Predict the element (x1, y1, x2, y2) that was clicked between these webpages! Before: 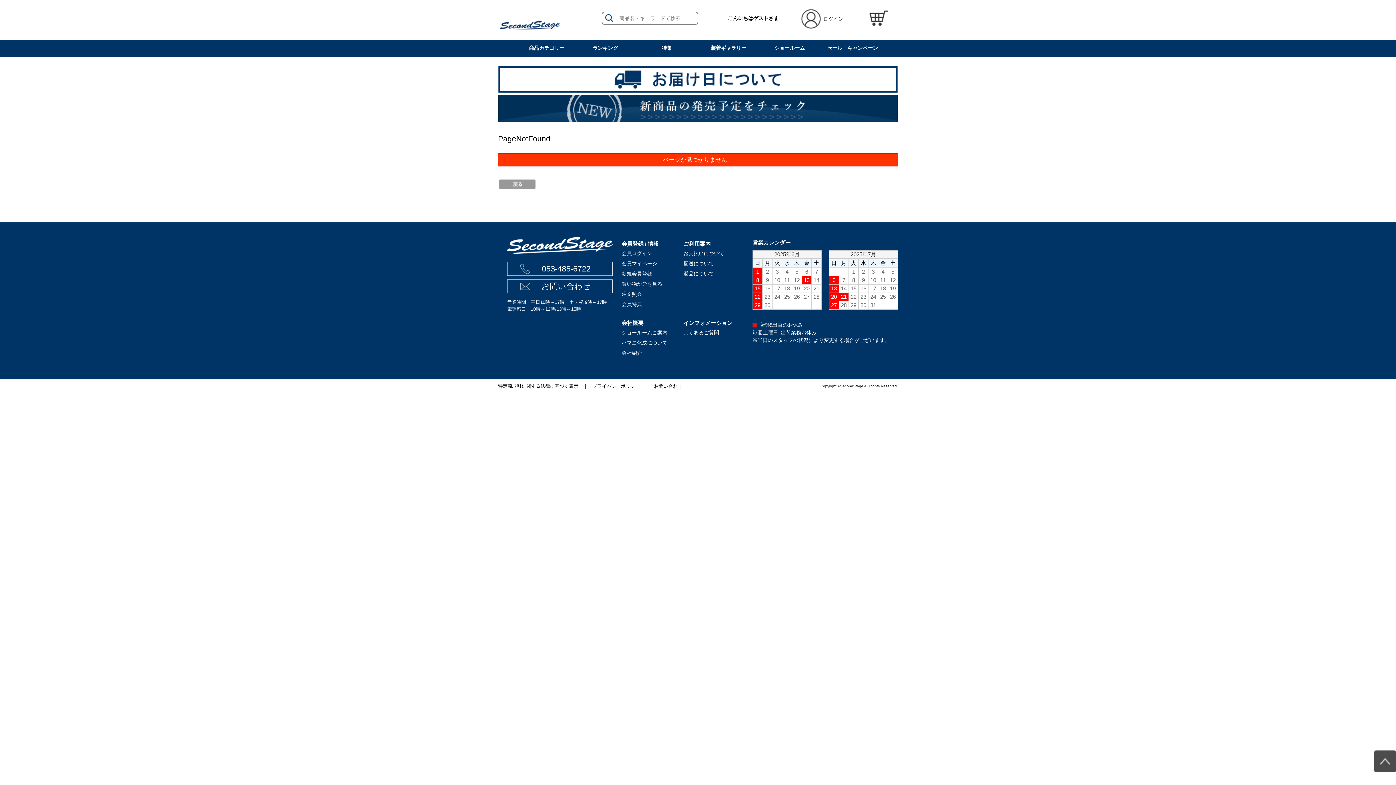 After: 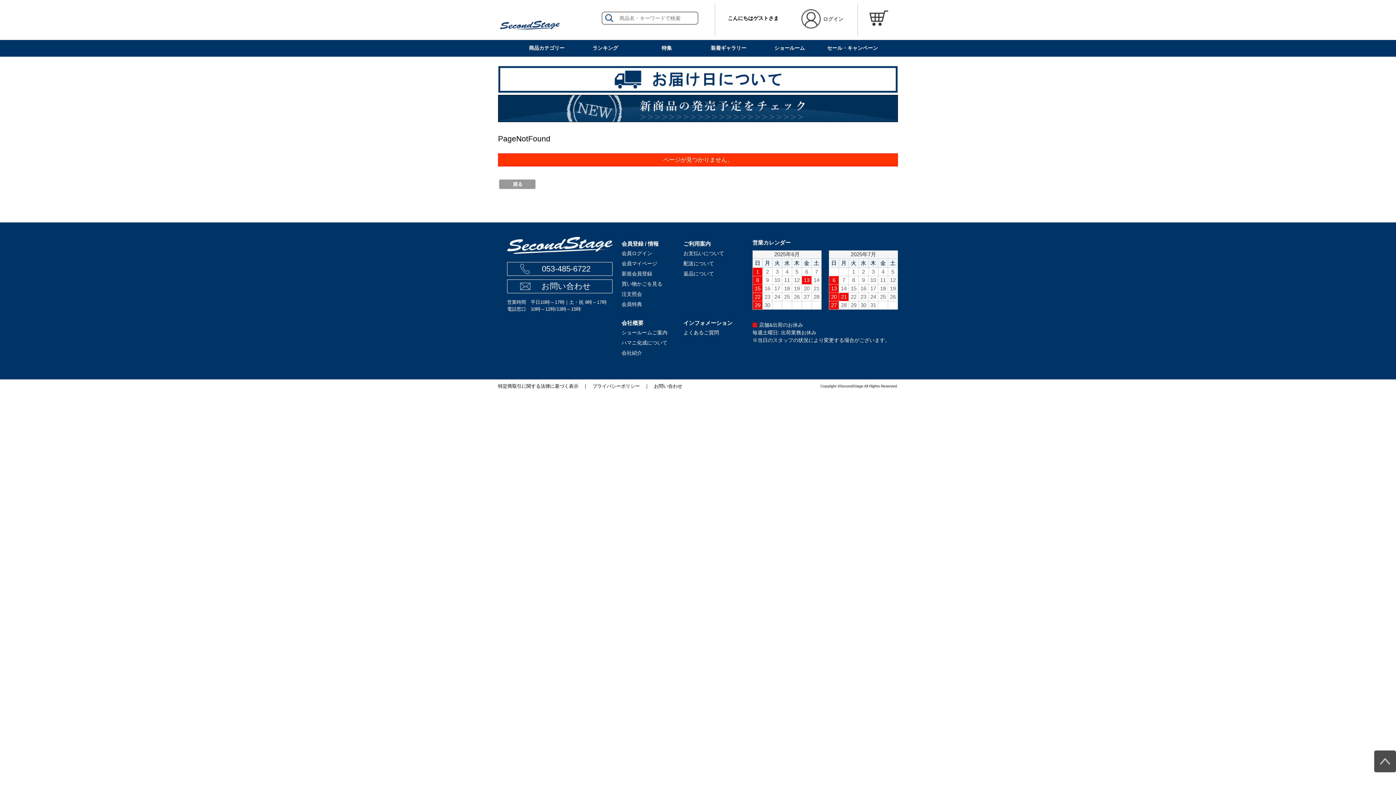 Action: label: 053-485-6722 bbox: (507, 262, 612, 275)